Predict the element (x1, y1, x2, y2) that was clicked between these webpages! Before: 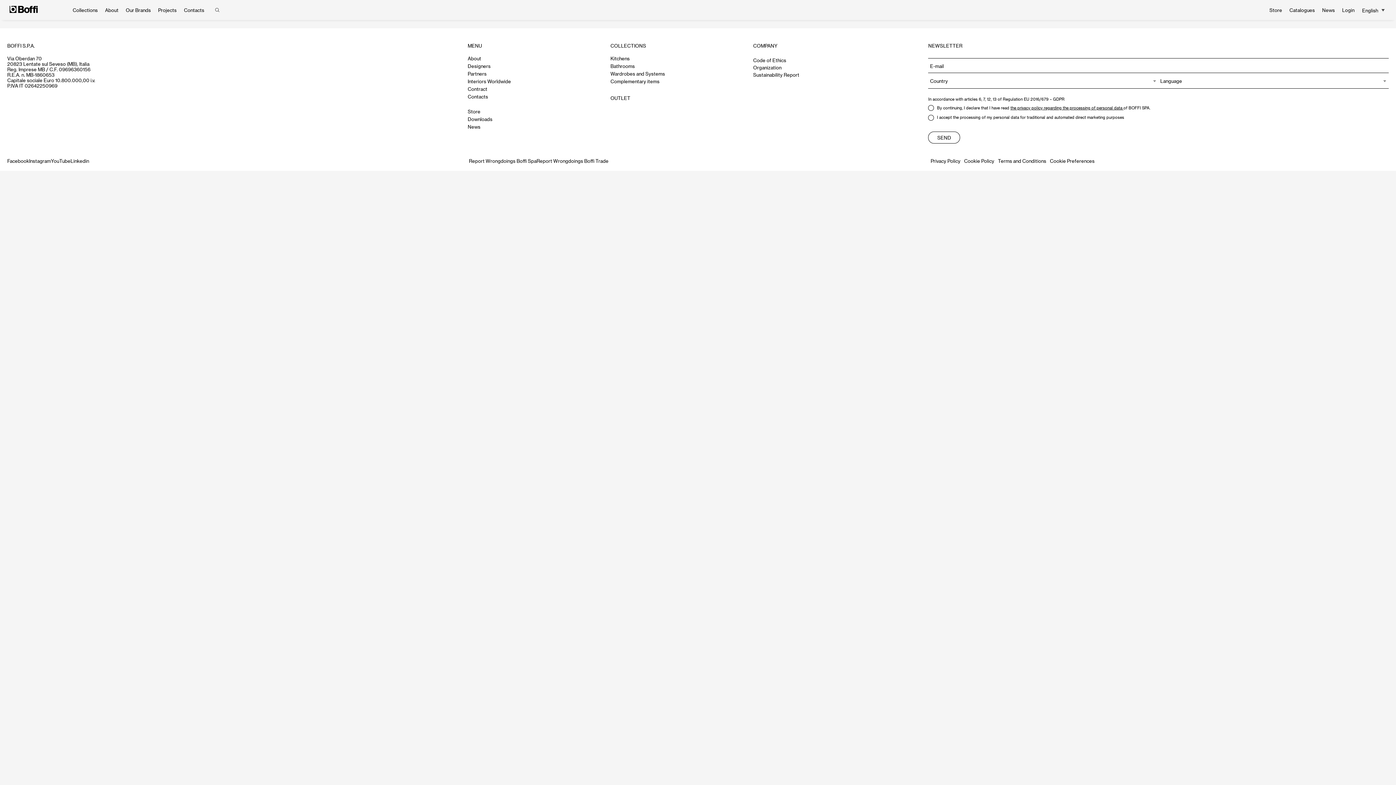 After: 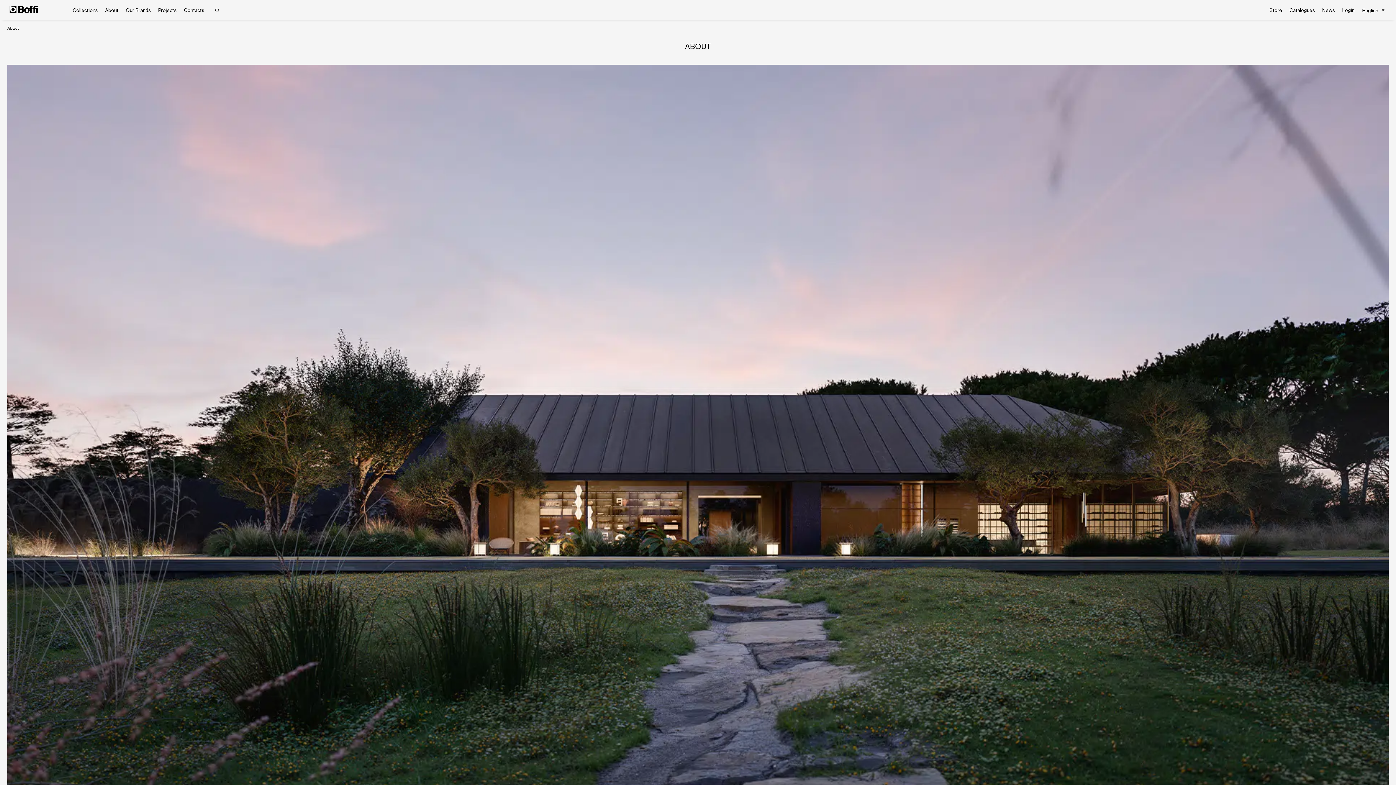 Action: label: About bbox: (467, 55, 610, 61)